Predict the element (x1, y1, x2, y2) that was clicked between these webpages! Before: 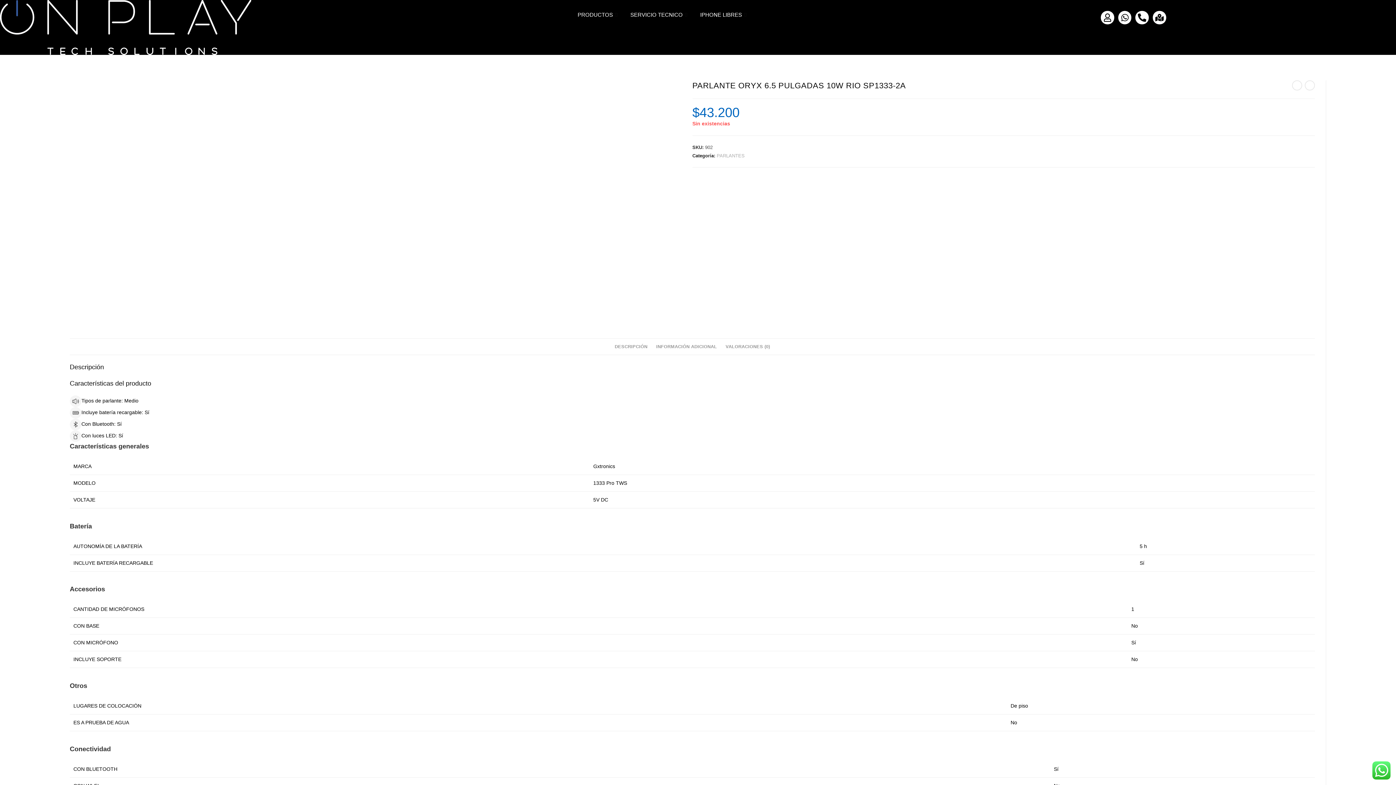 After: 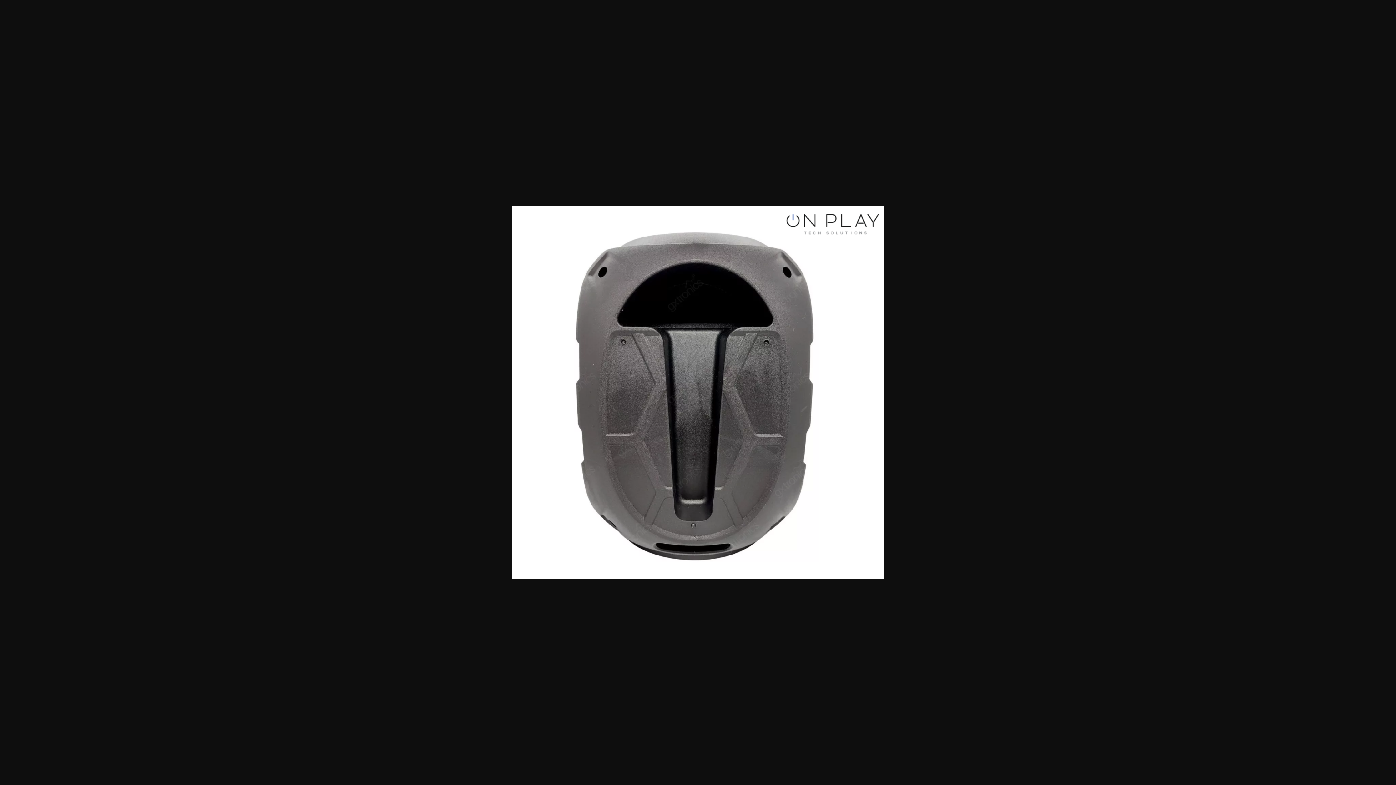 Action: bbox: (69, 291, 231, 297)